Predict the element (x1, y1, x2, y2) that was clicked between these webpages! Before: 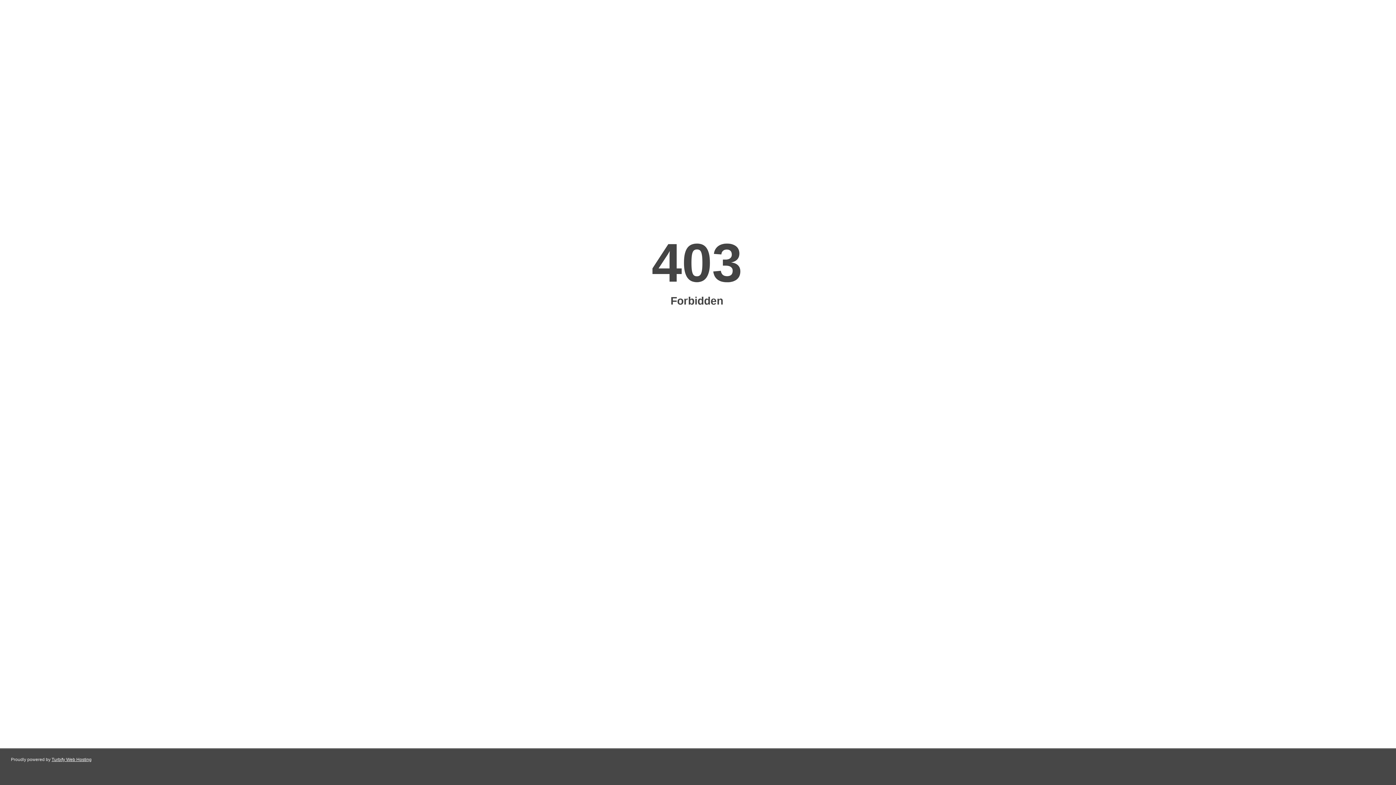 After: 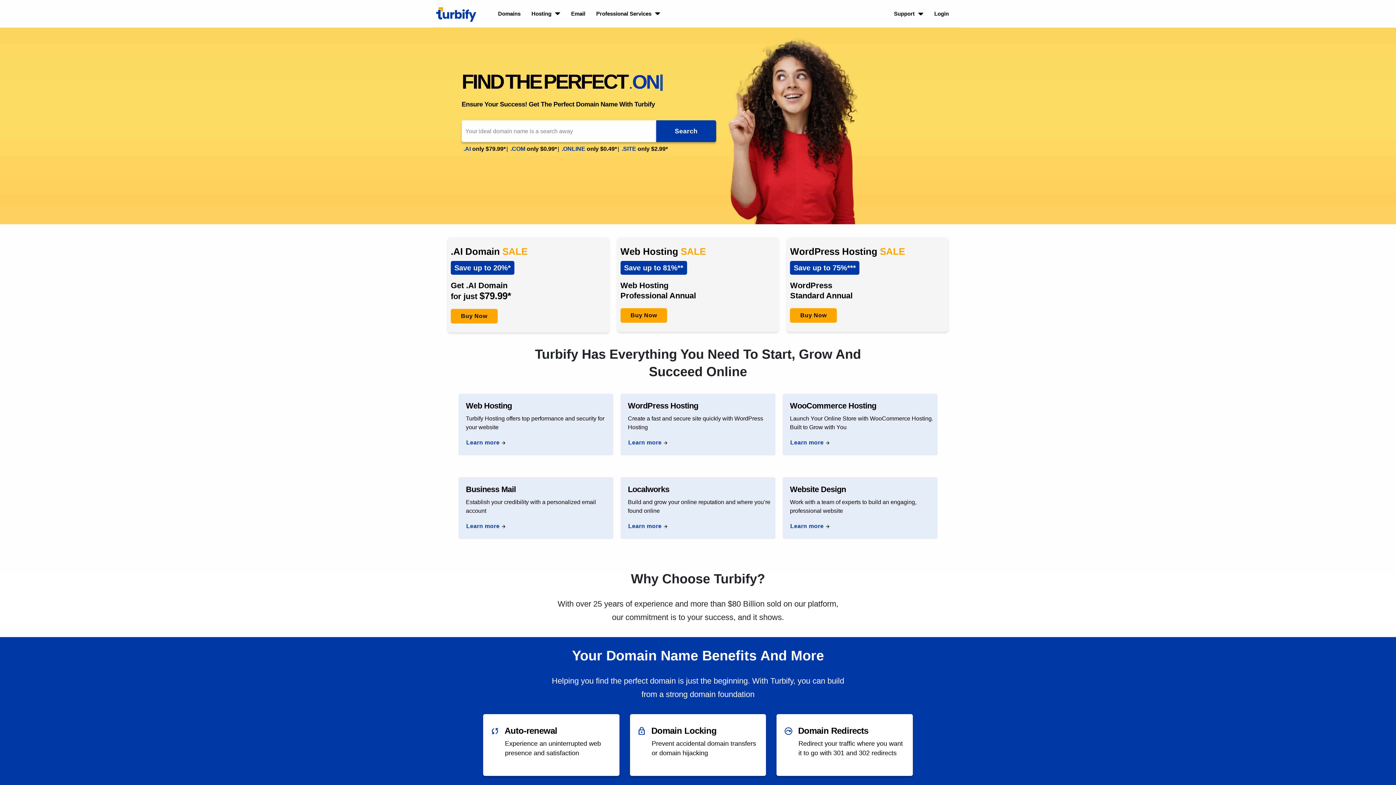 Action: label: Turbify Web Hosting bbox: (51, 757, 91, 762)